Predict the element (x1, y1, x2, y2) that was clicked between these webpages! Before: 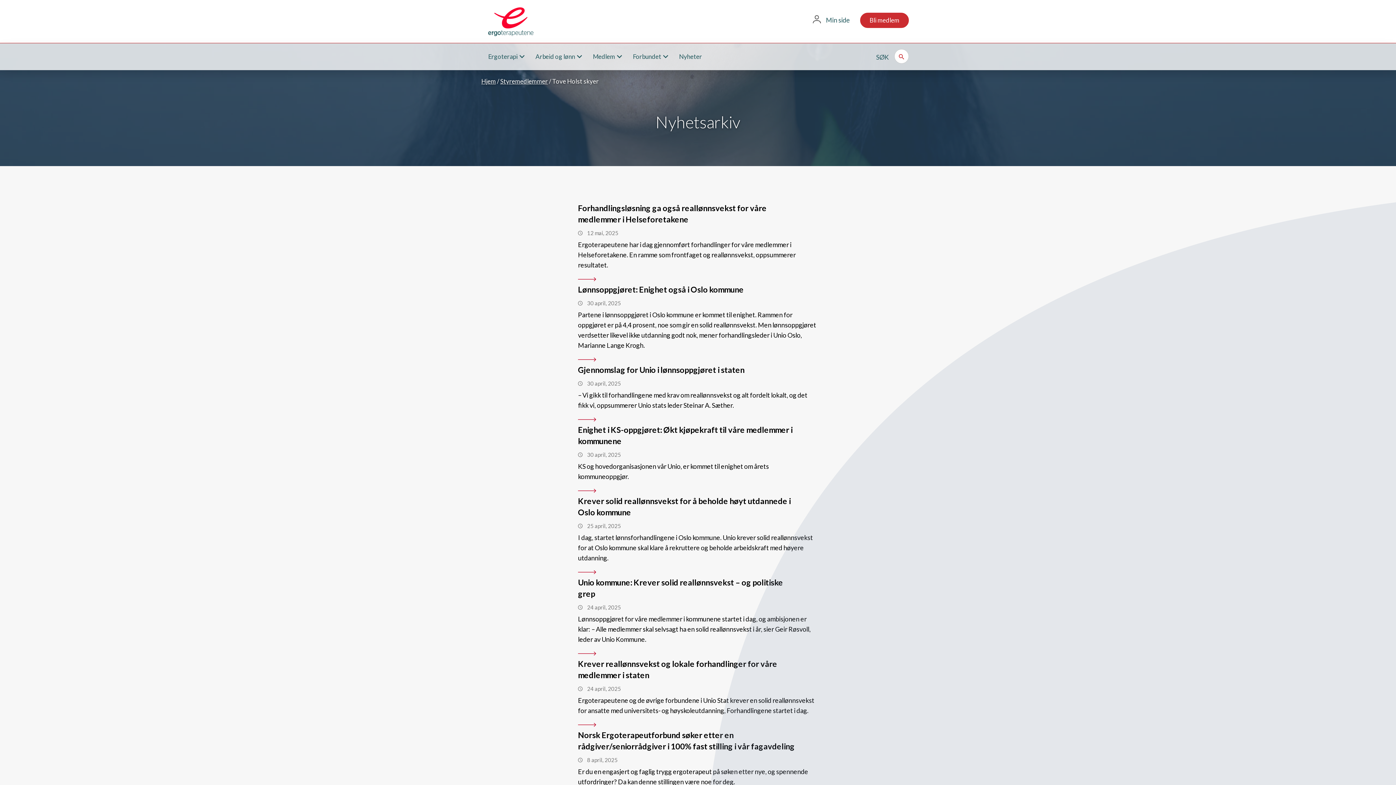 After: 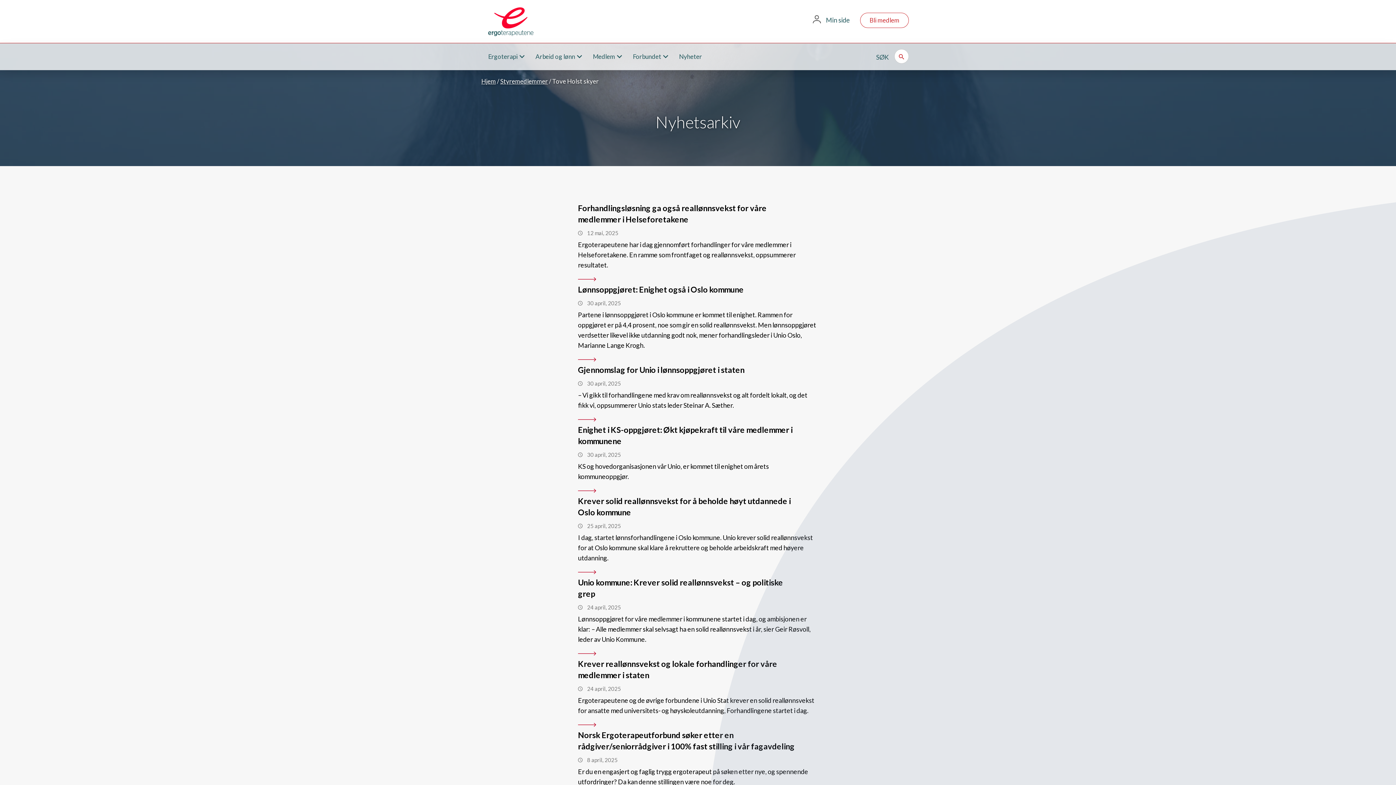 Action: bbox: (860, 12, 909, 28) label: Bli medlem